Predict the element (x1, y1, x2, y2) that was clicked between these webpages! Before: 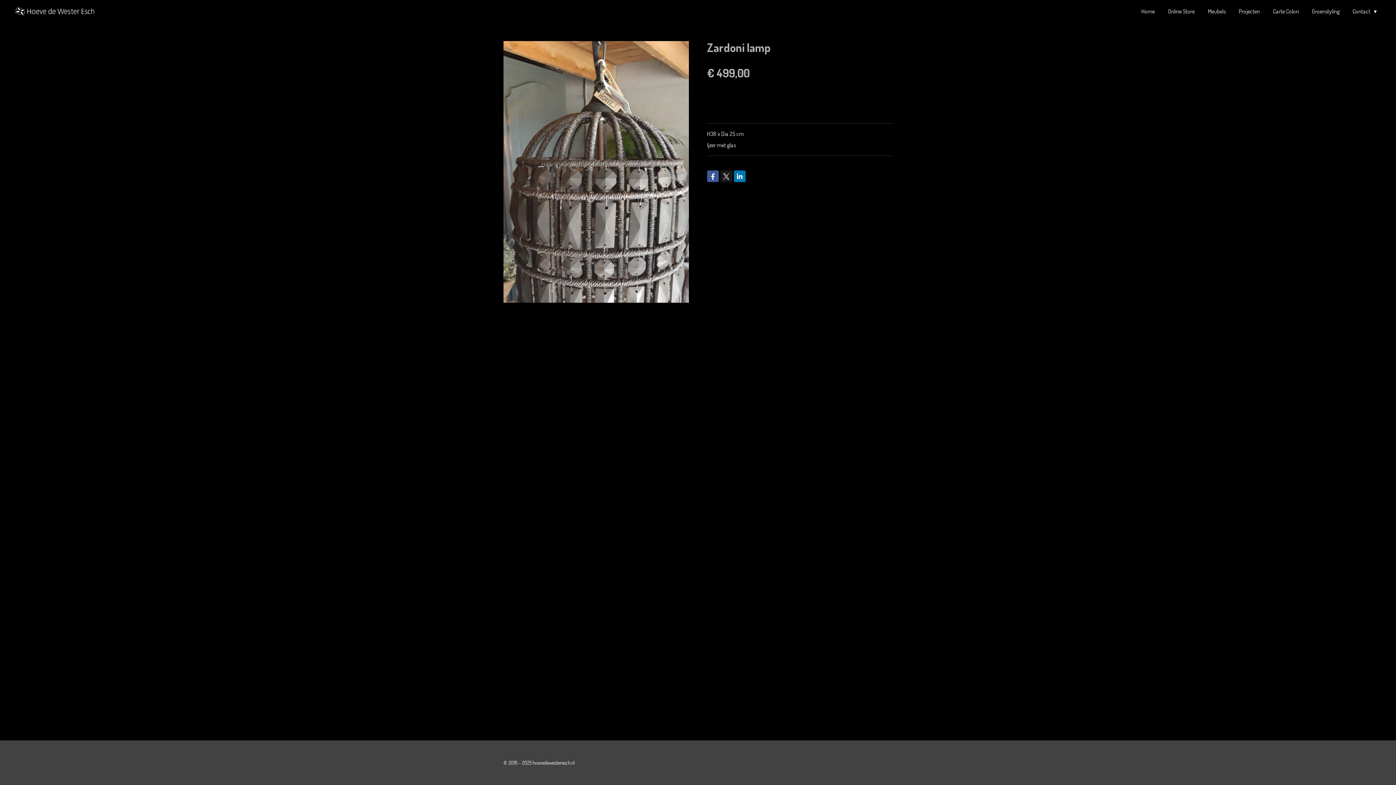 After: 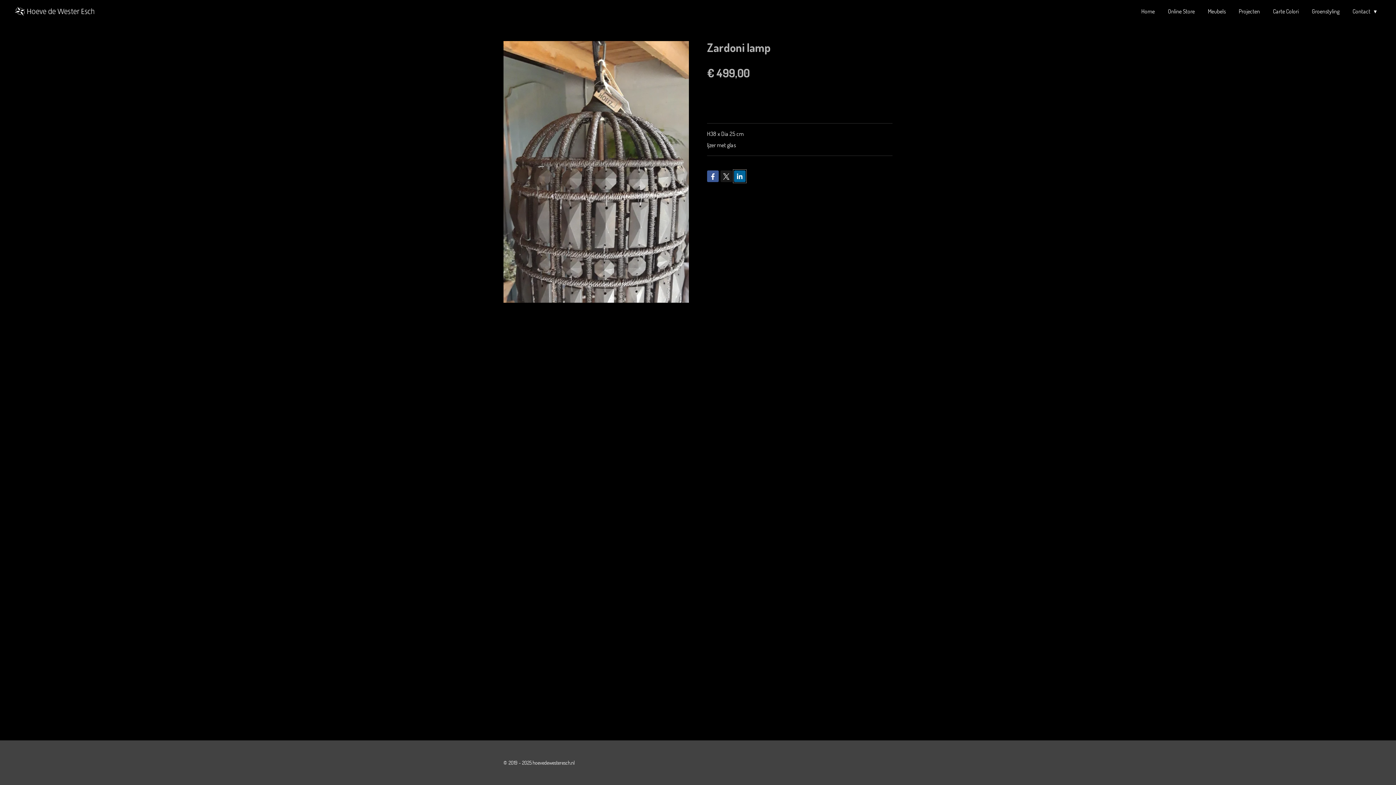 Action: bbox: (734, 170, 745, 182)